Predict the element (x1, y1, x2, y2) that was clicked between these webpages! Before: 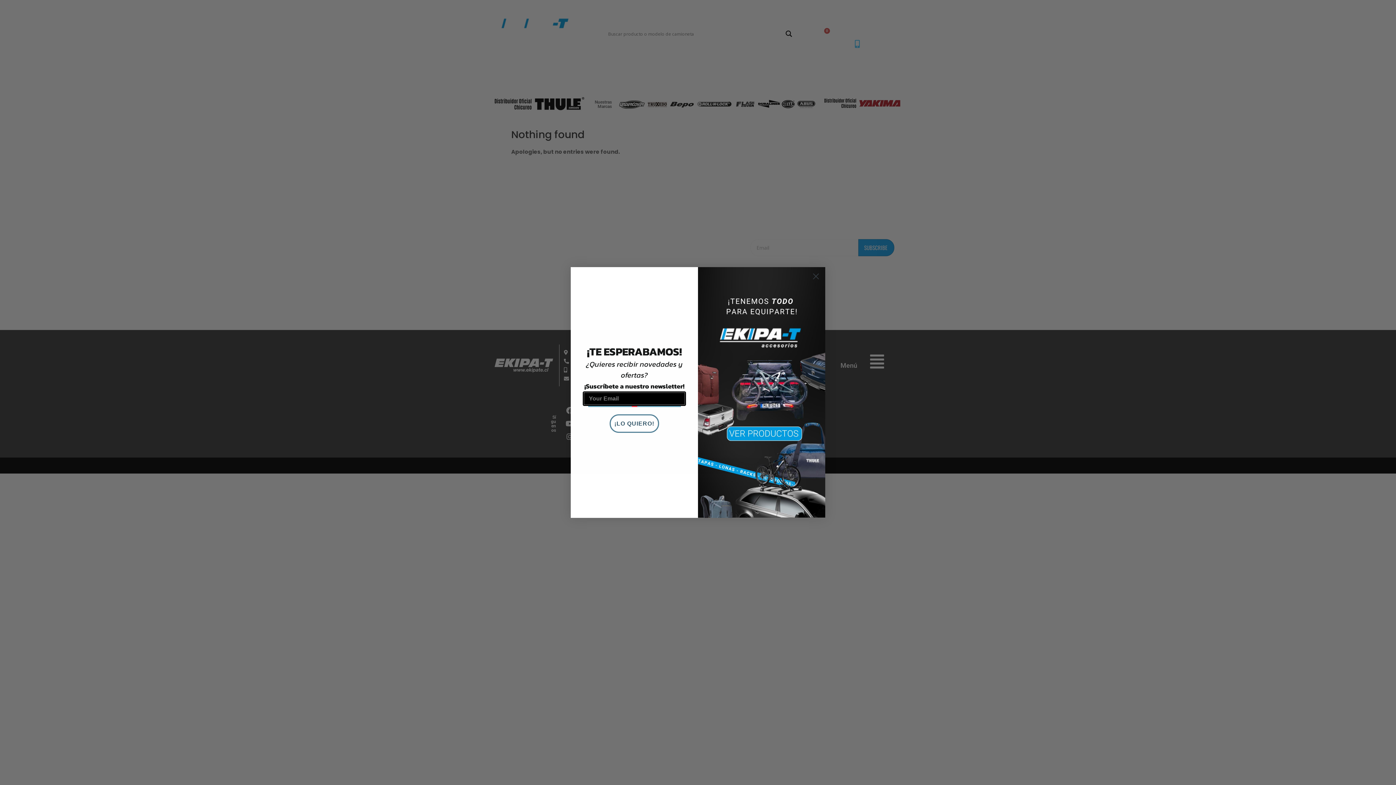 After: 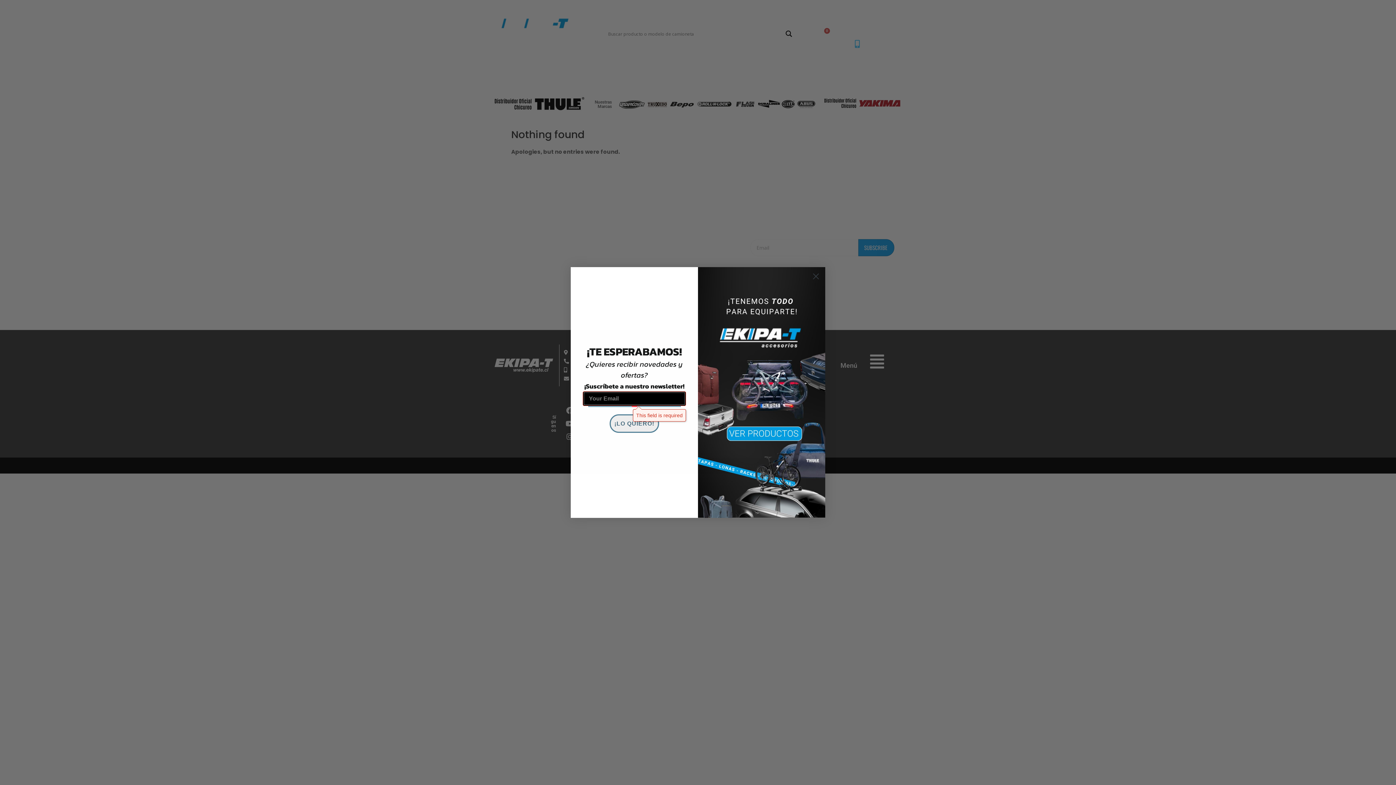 Action: label: ¡LO QUIERO! bbox: (609, 414, 659, 433)